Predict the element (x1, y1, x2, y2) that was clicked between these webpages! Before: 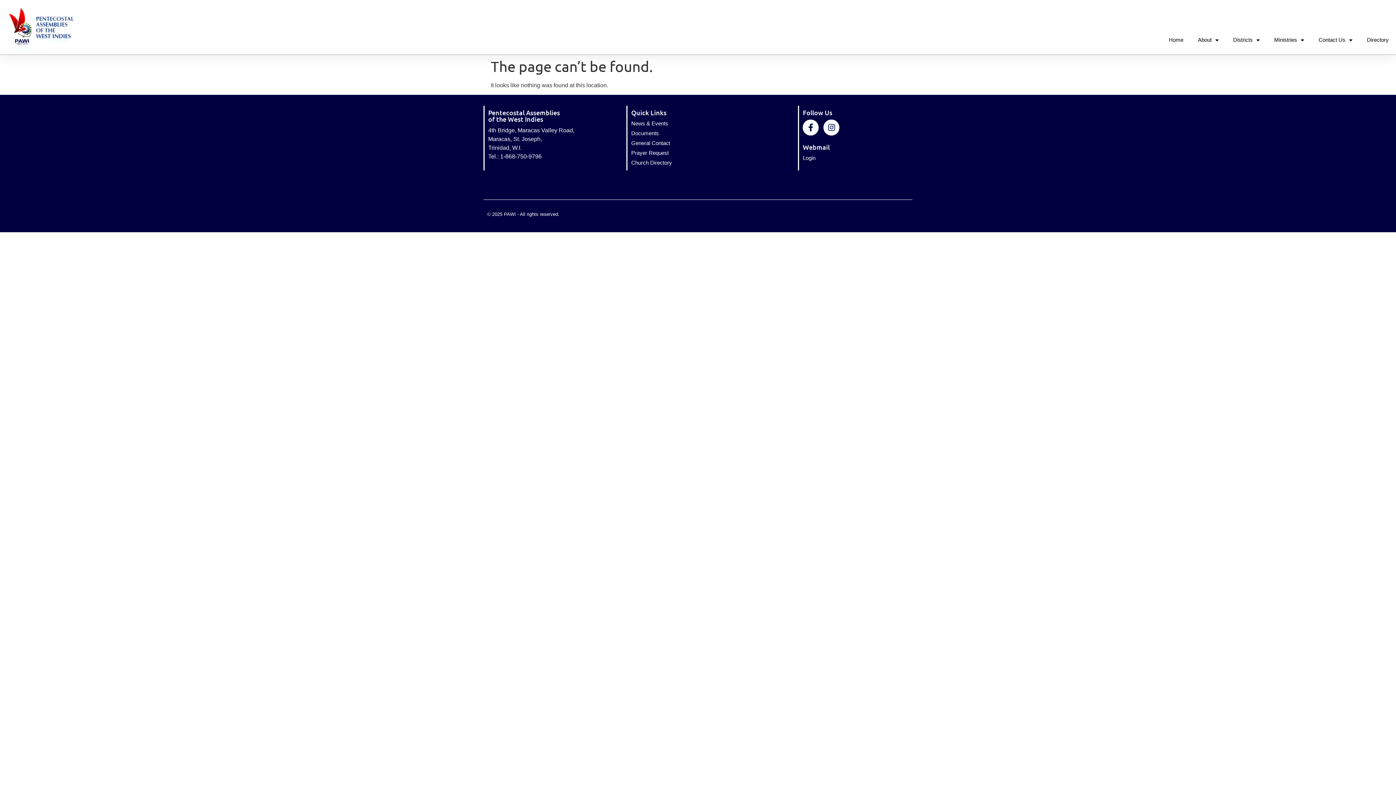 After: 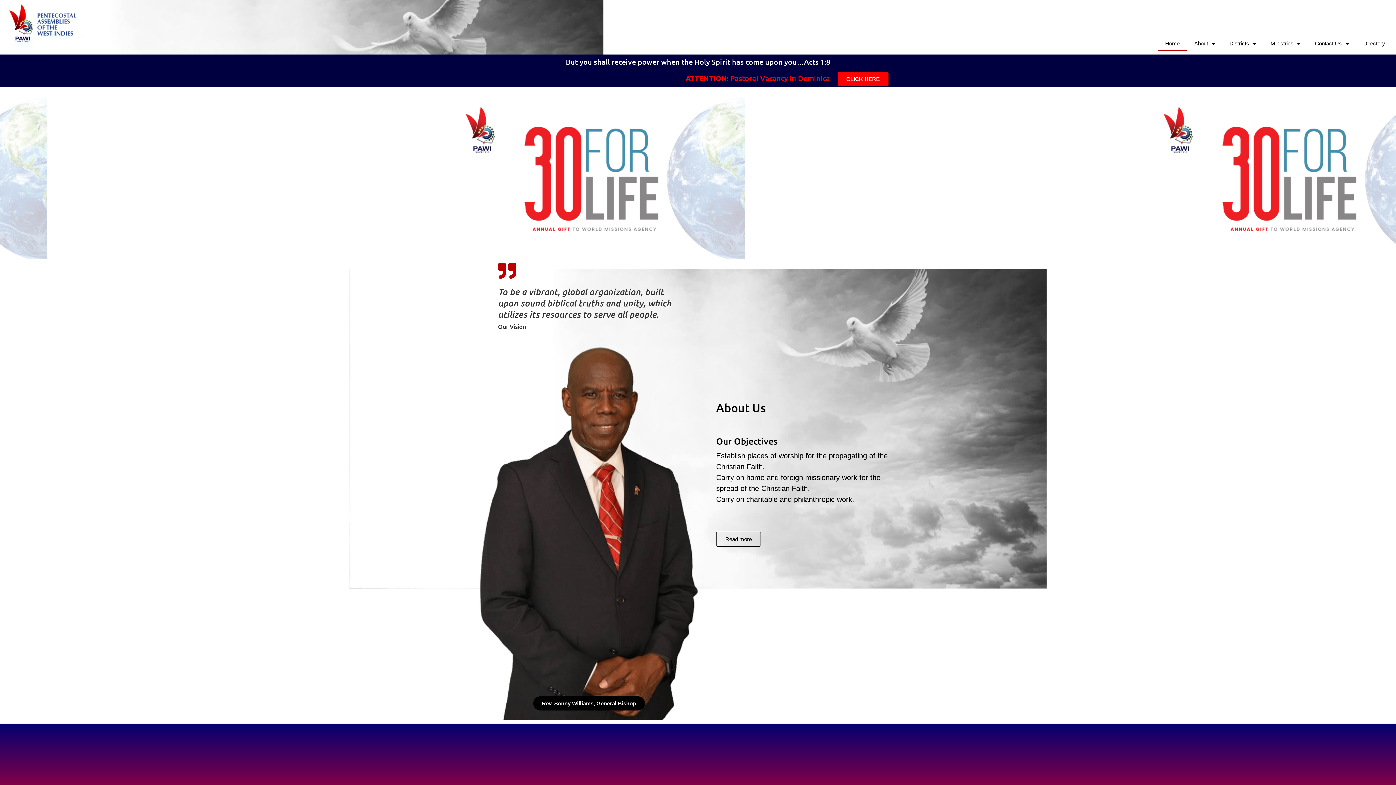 Action: bbox: (3, 7, 81, 50)